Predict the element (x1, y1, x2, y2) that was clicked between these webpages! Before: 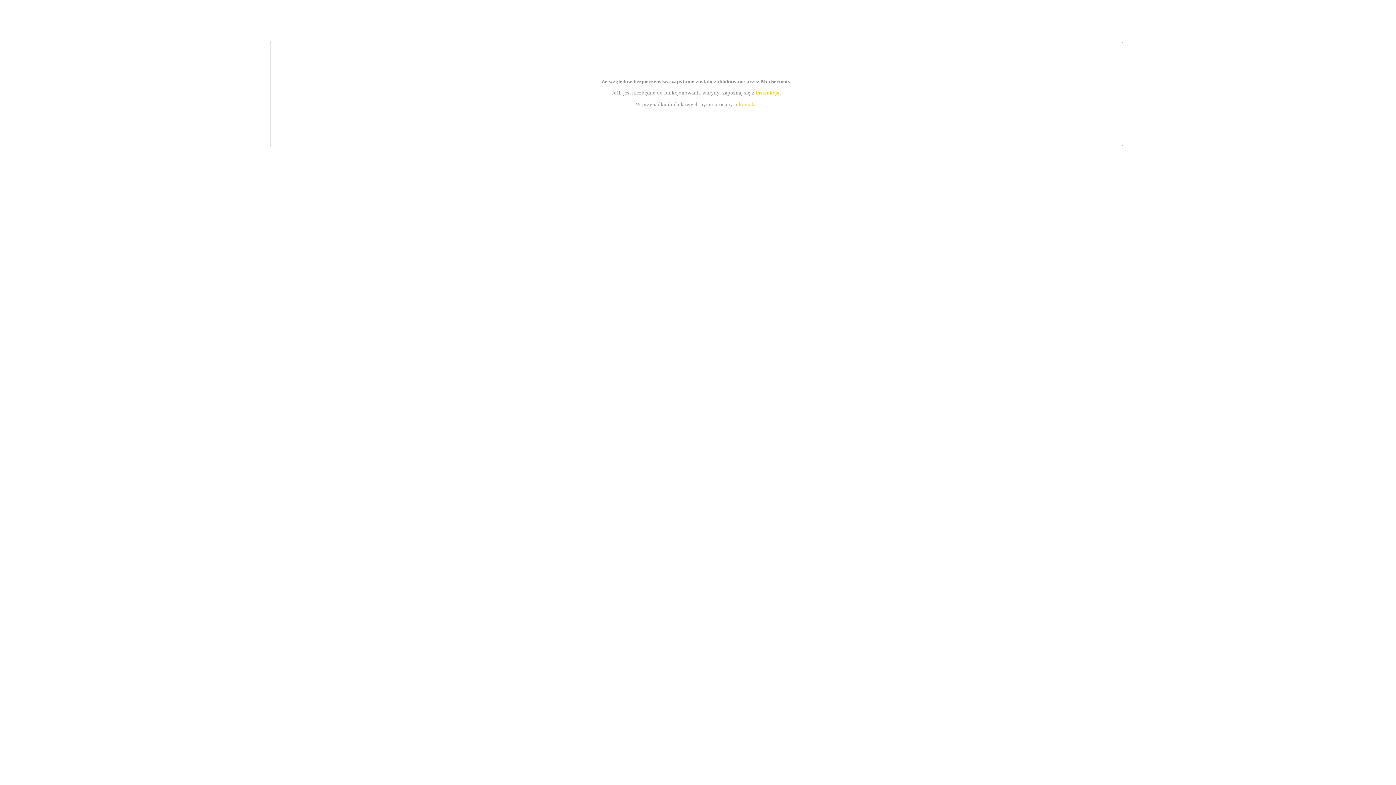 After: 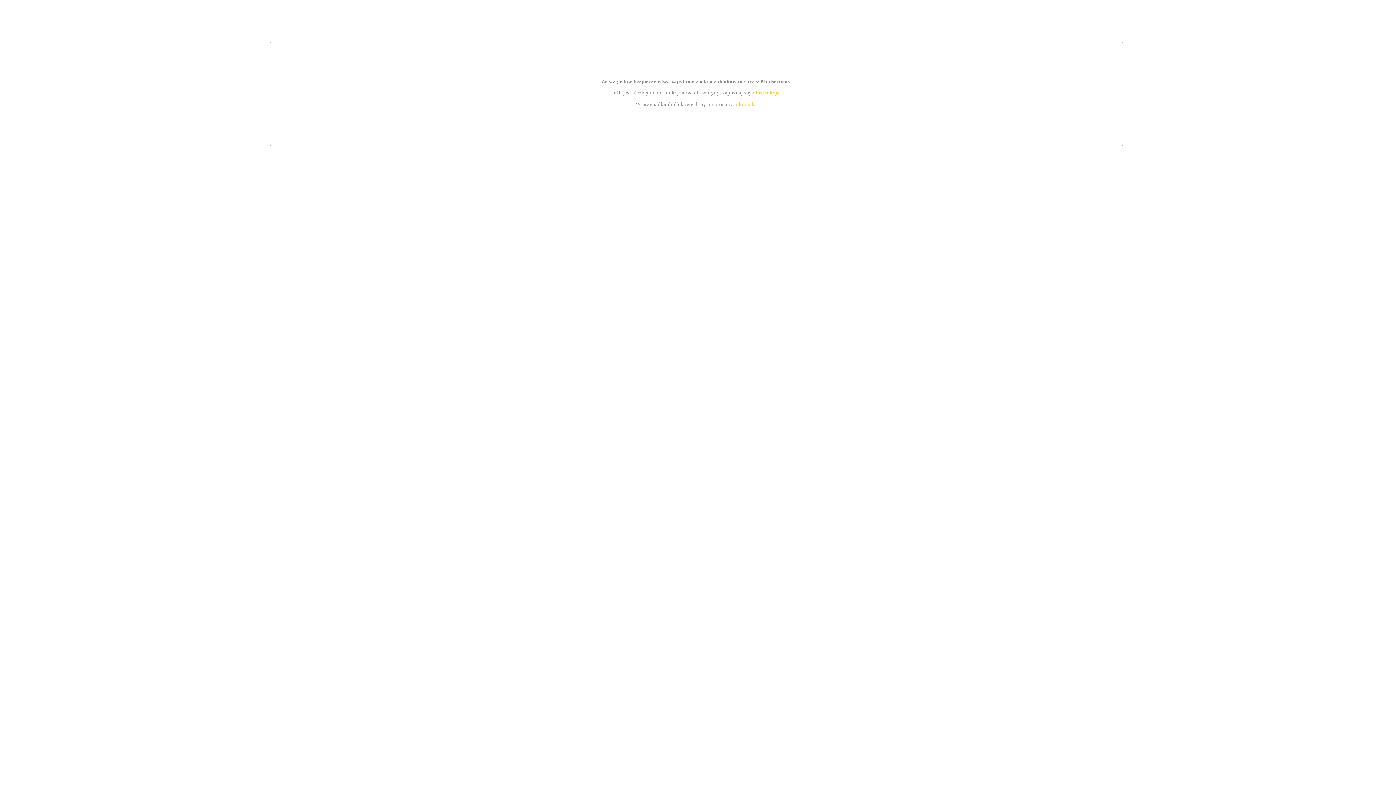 Action: label: instrukcją bbox: (755, 89, 779, 95)